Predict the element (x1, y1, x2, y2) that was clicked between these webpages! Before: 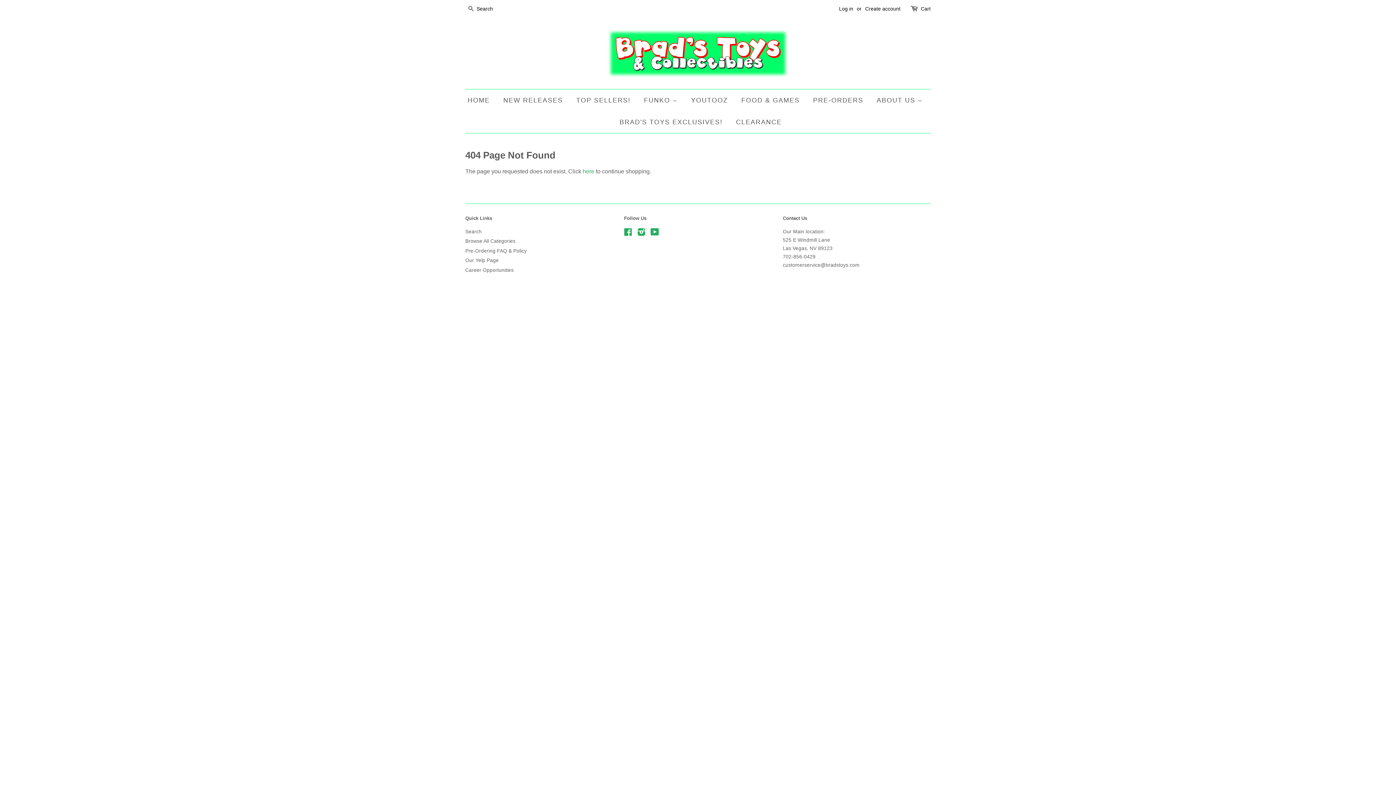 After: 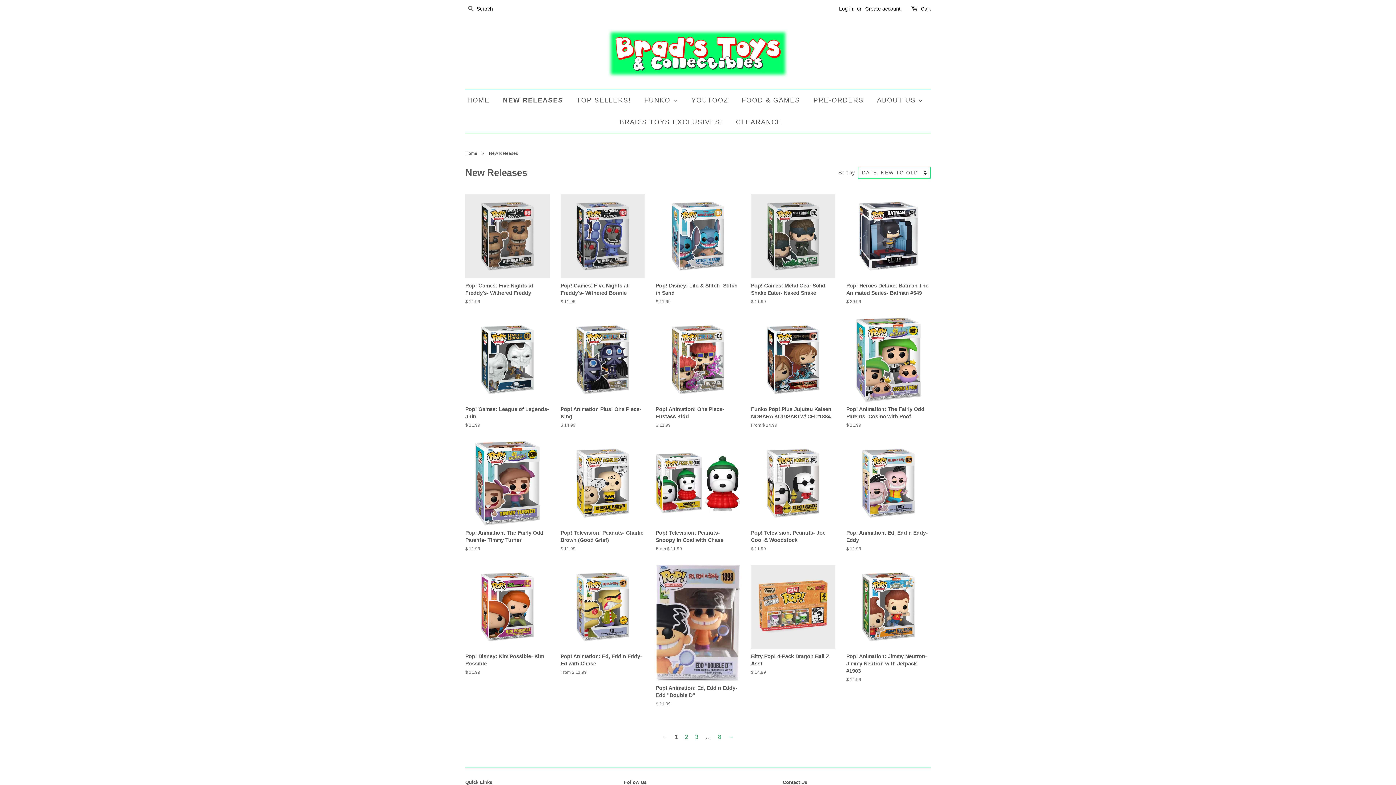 Action: bbox: (498, 89, 568, 111) label: NEW RELEASES